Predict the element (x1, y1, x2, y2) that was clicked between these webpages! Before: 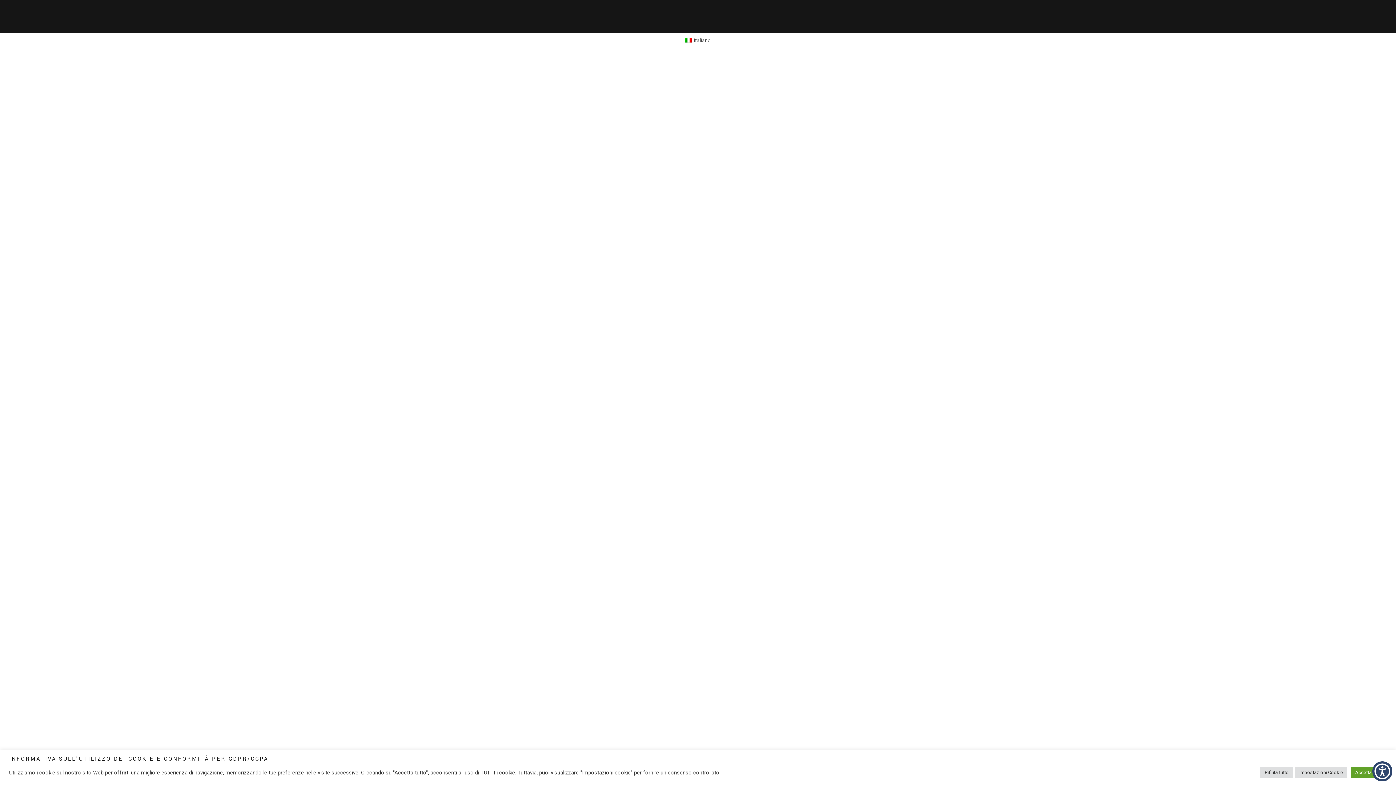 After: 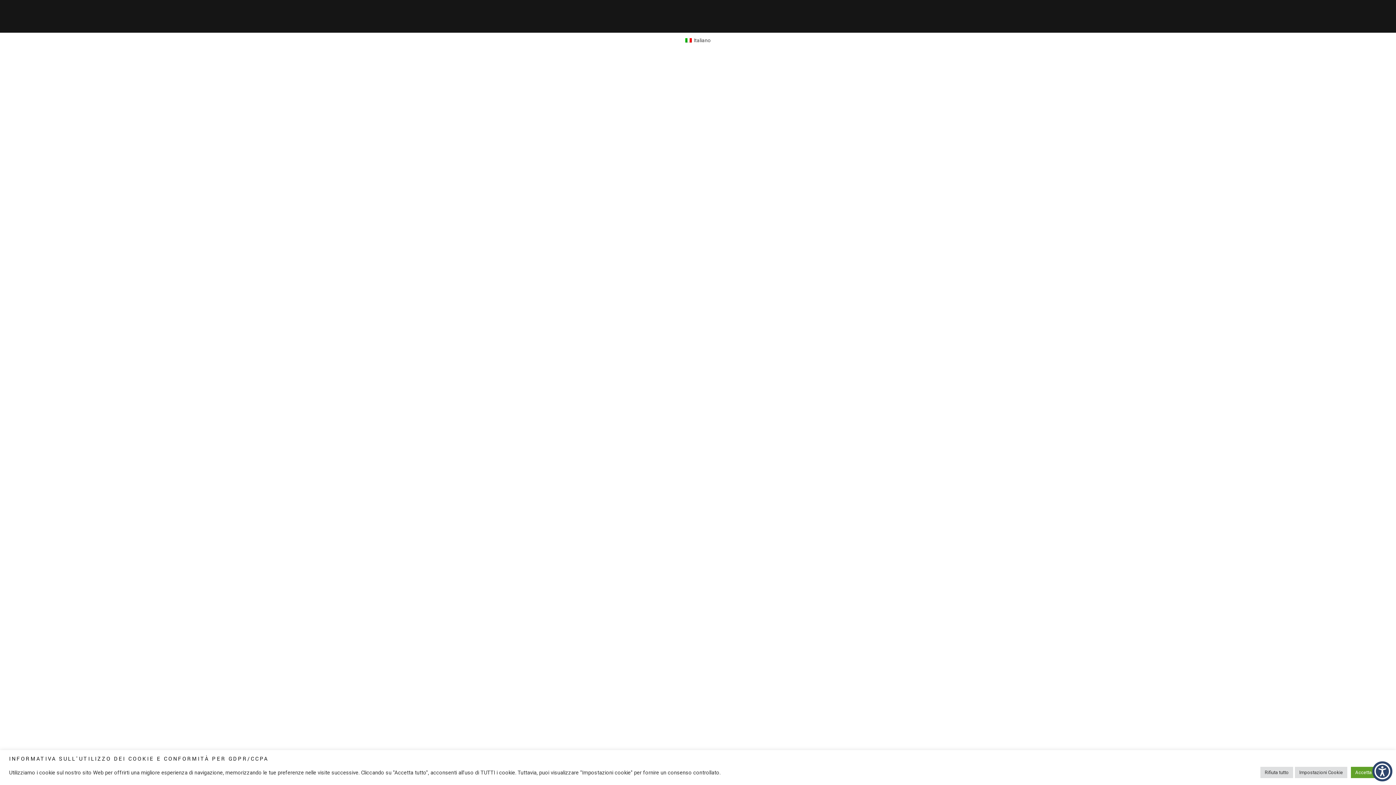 Action: label: Italiano bbox: (681, 35, 714, 45)